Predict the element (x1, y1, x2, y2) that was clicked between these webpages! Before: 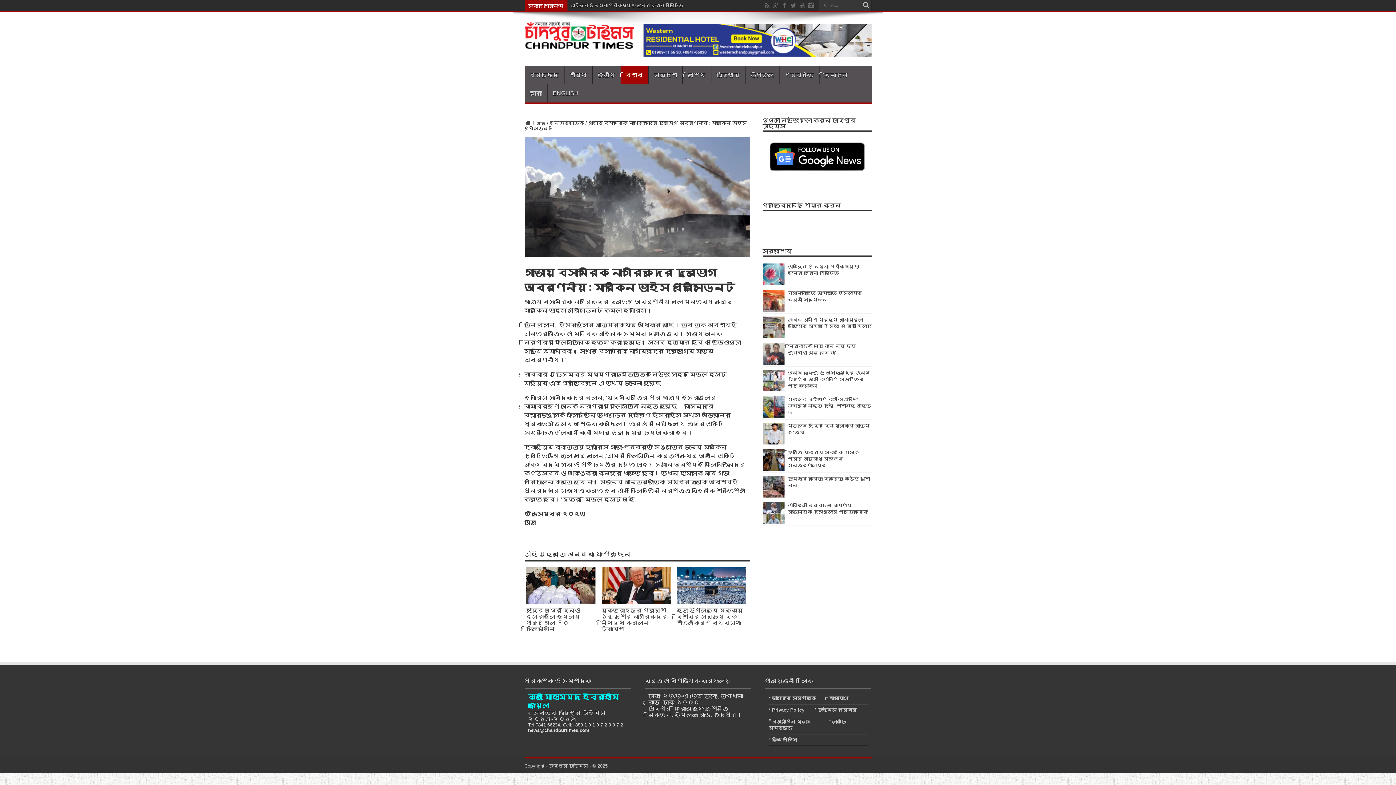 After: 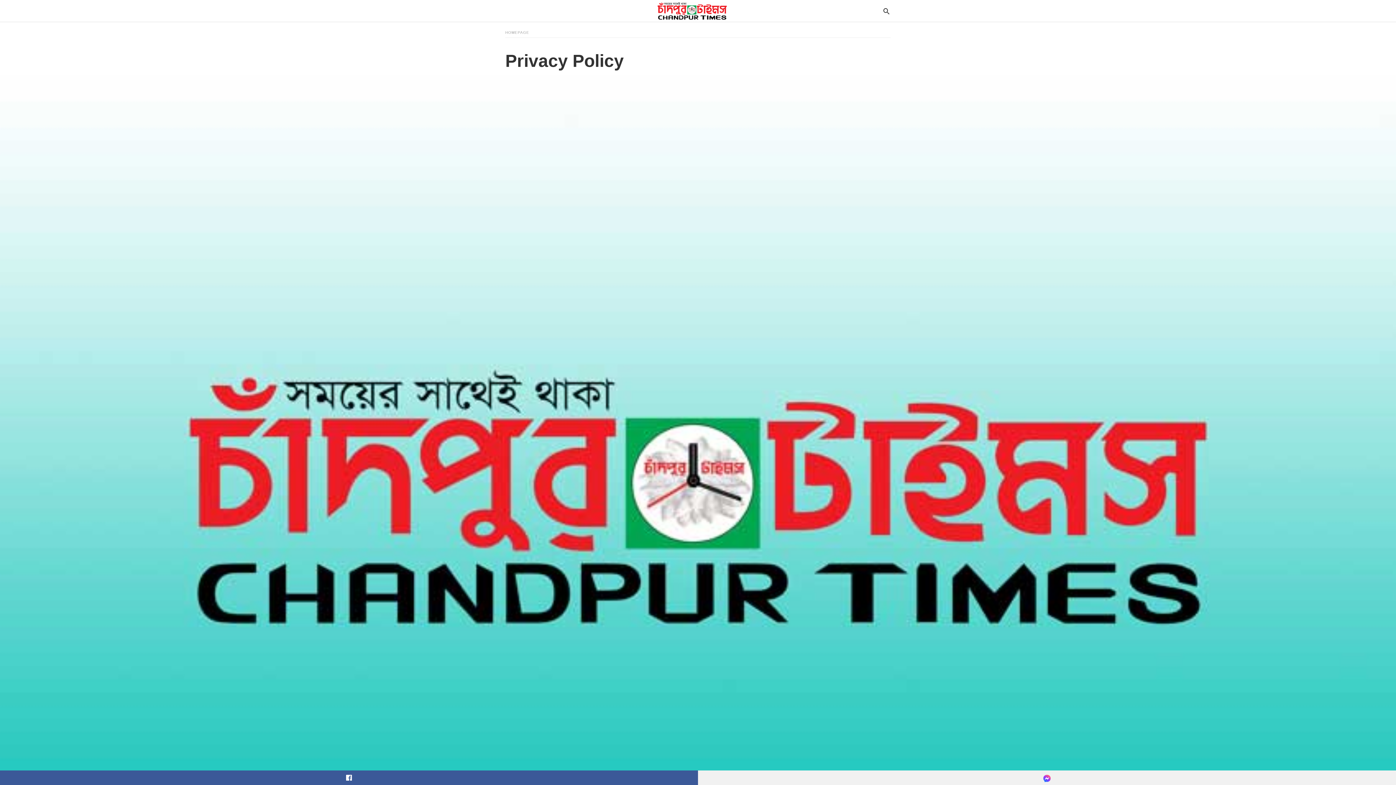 Action: label: Privacy Policy bbox: (772, 707, 804, 713)